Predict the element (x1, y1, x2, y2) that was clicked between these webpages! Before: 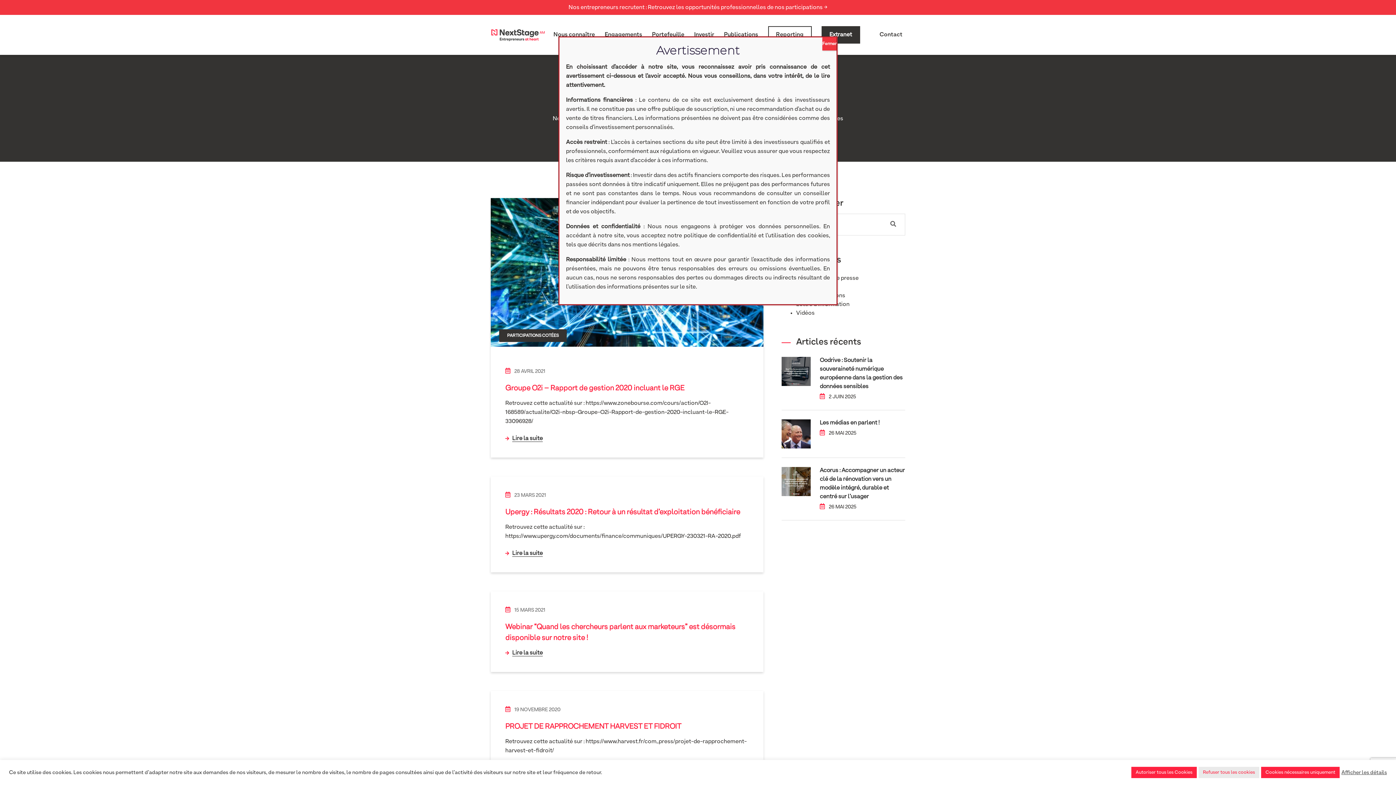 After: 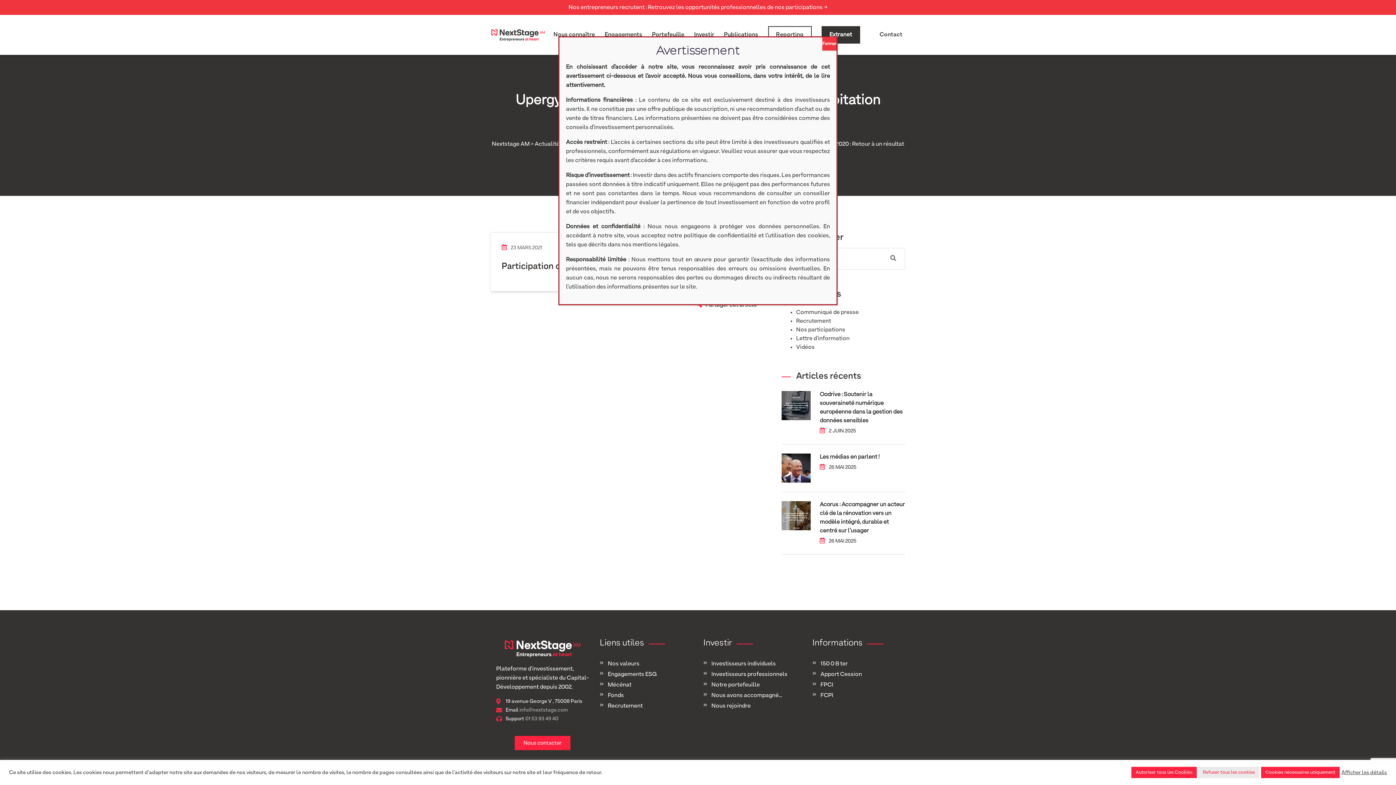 Action: bbox: (505, 549, 542, 558) label: Lire la suite